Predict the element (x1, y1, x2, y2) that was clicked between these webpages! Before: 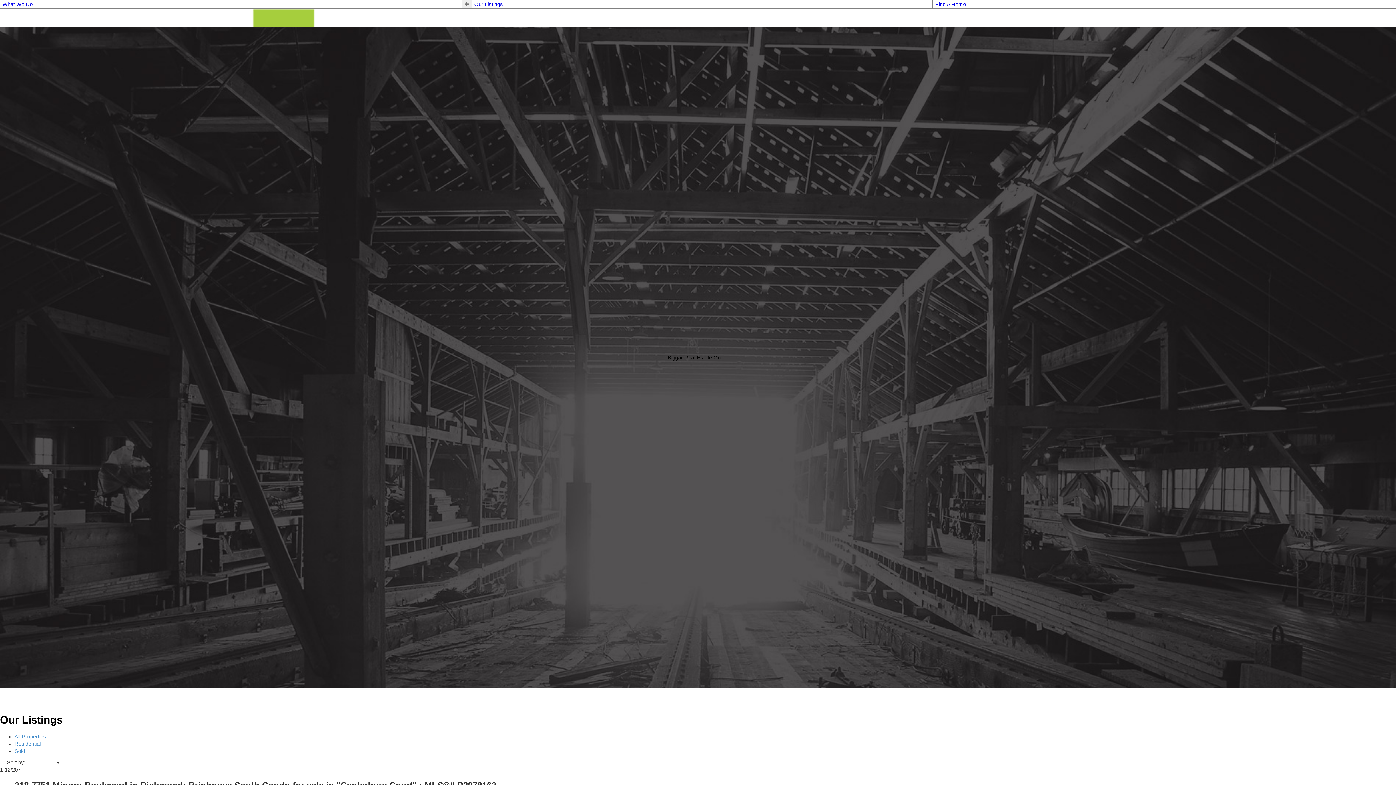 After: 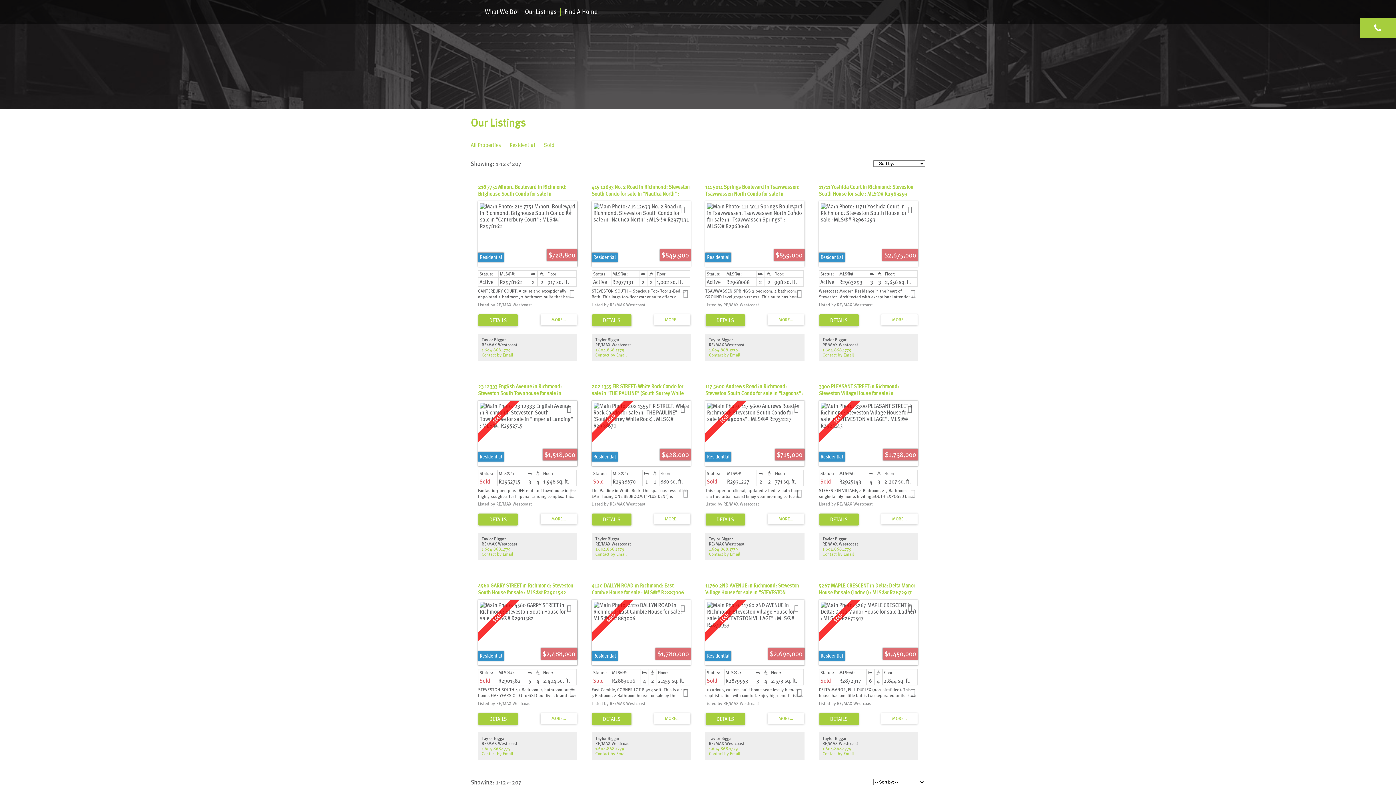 Action: label: All Properties bbox: (14, 734, 46, 740)